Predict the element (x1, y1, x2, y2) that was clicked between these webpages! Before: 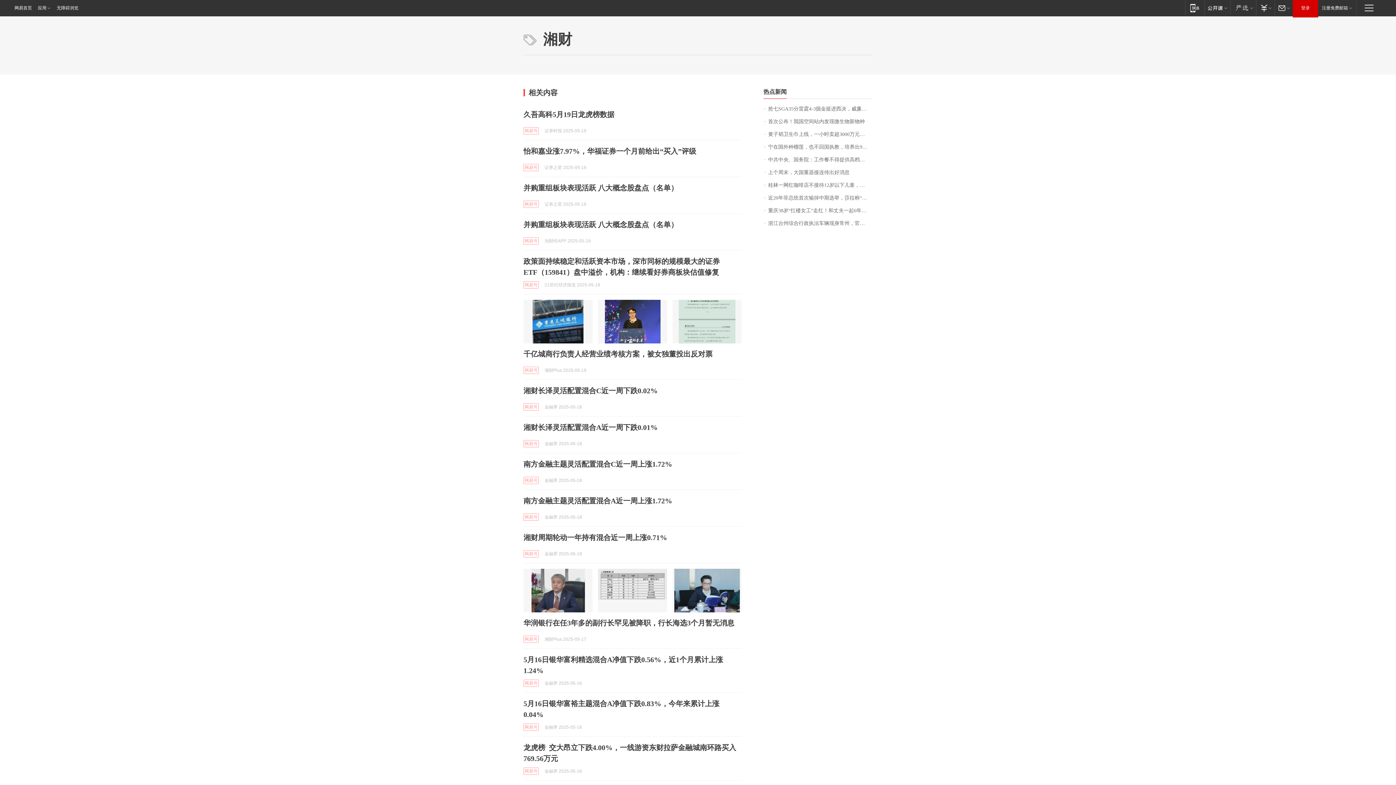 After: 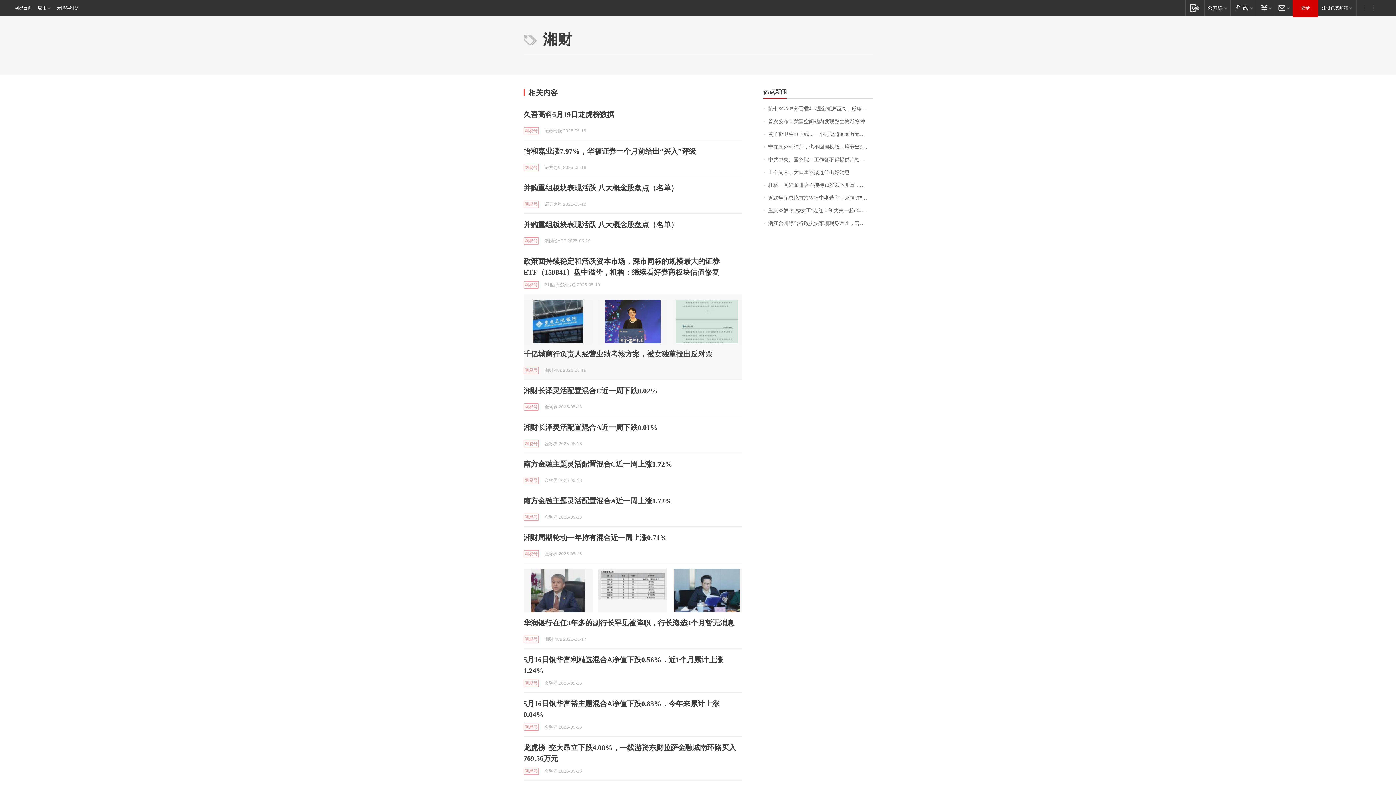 Action: bbox: (672, 300, 741, 343)